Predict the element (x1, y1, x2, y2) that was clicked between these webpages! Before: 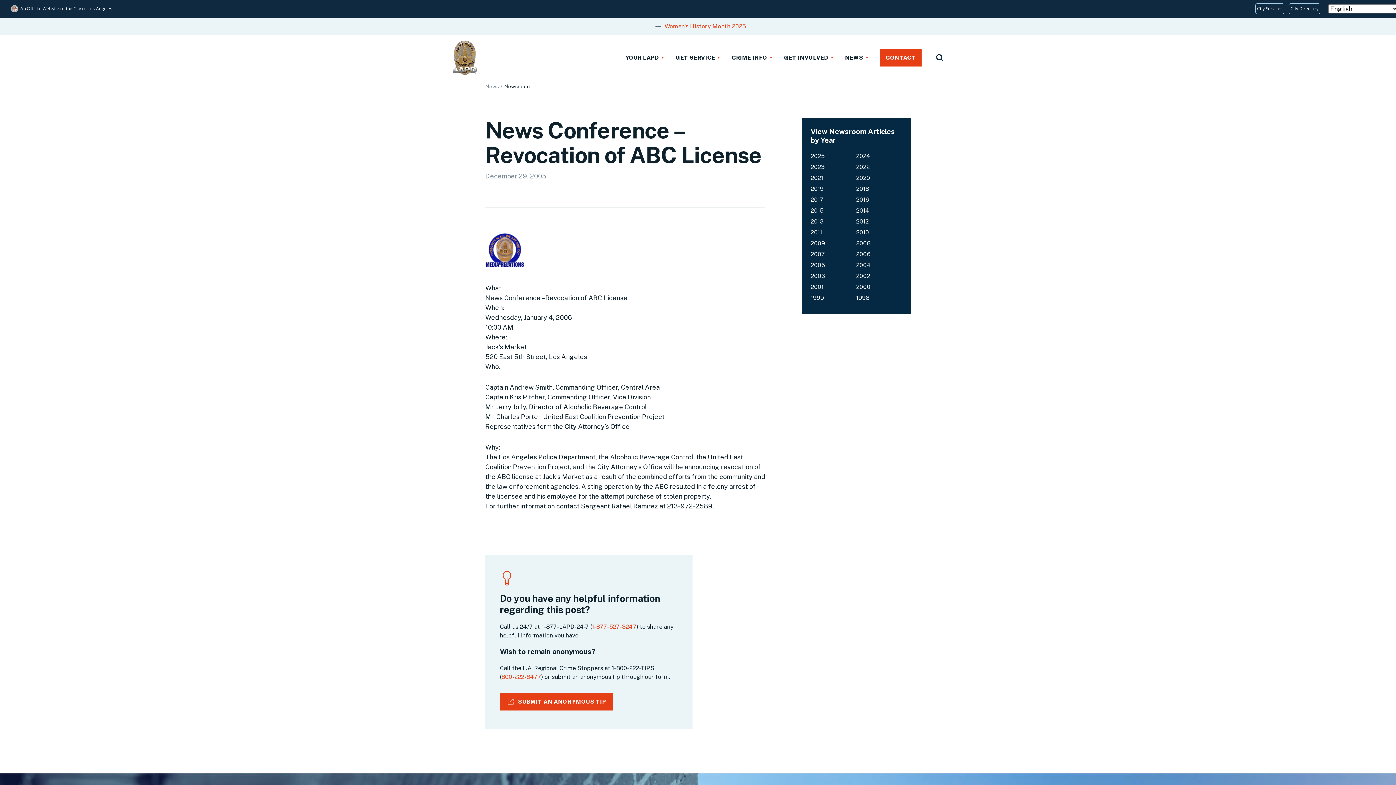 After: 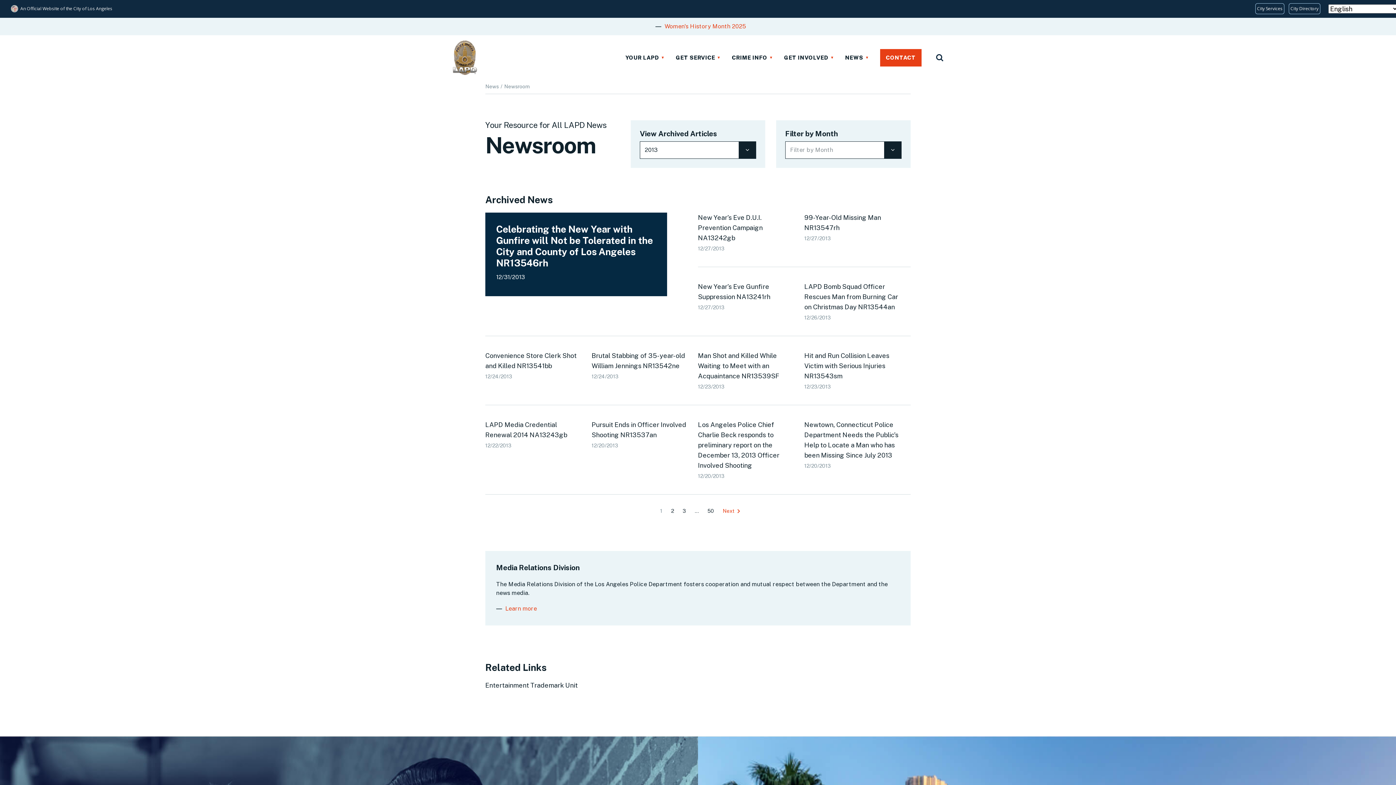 Action: label: 2013 bbox: (810, 218, 823, 225)